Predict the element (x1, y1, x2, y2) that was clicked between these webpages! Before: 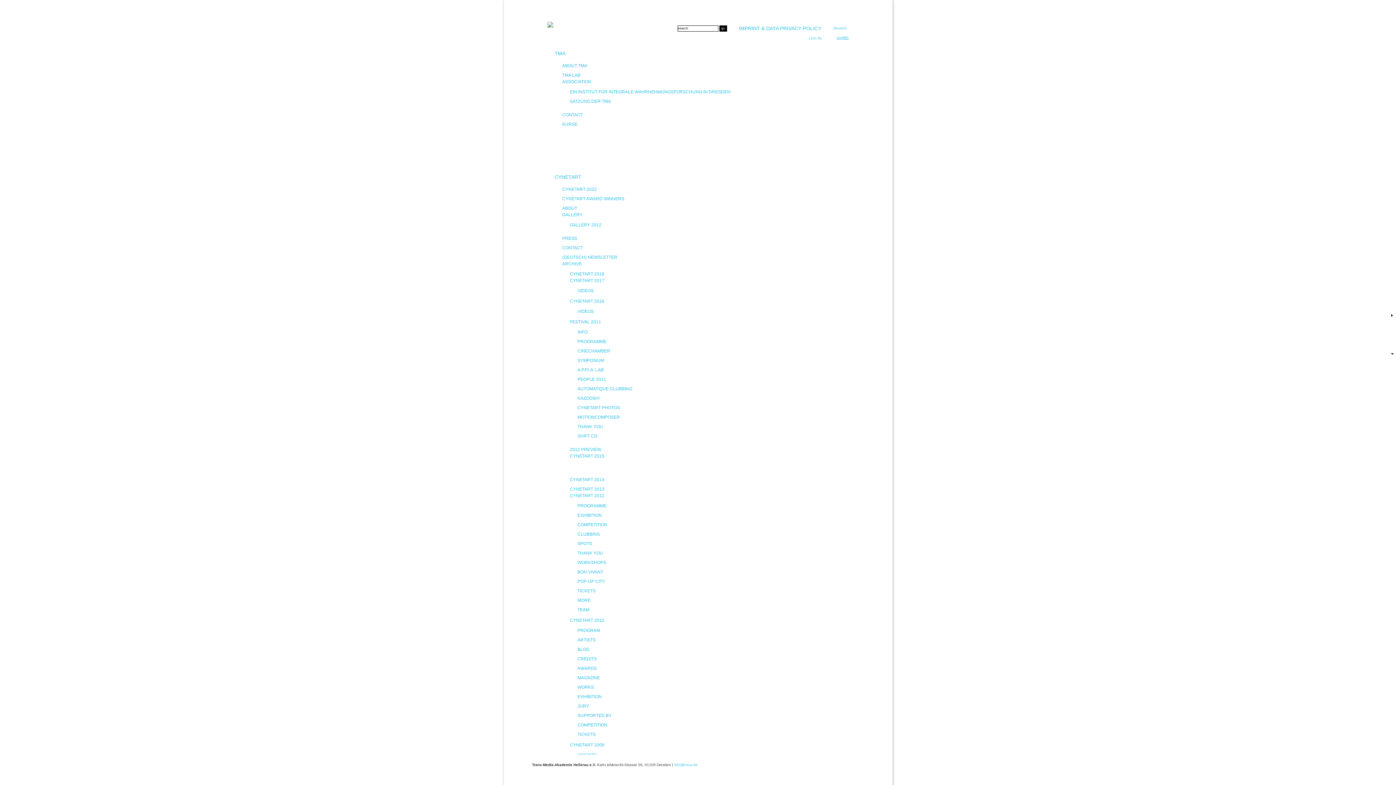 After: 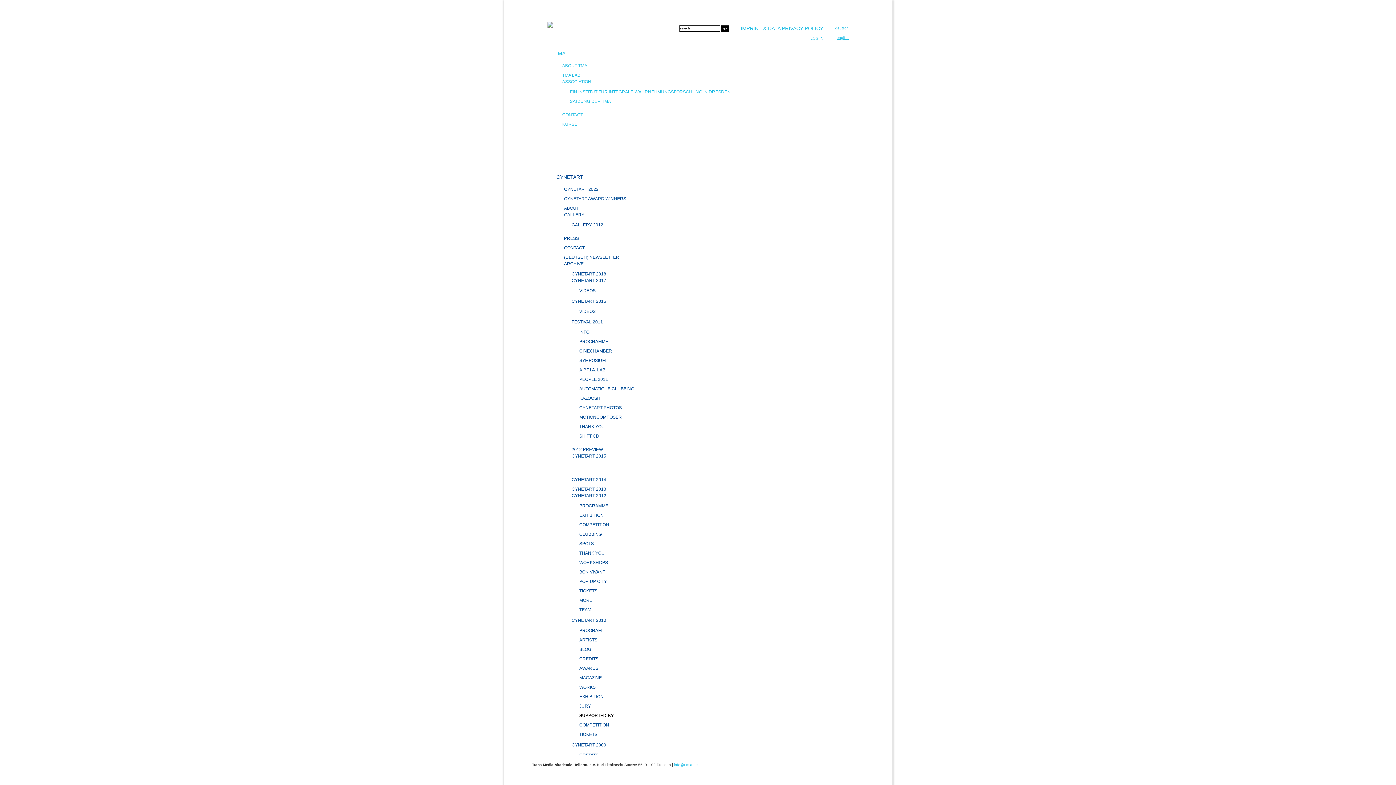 Action: bbox: (577, 713, 611, 718) label: SUPPORTED BY